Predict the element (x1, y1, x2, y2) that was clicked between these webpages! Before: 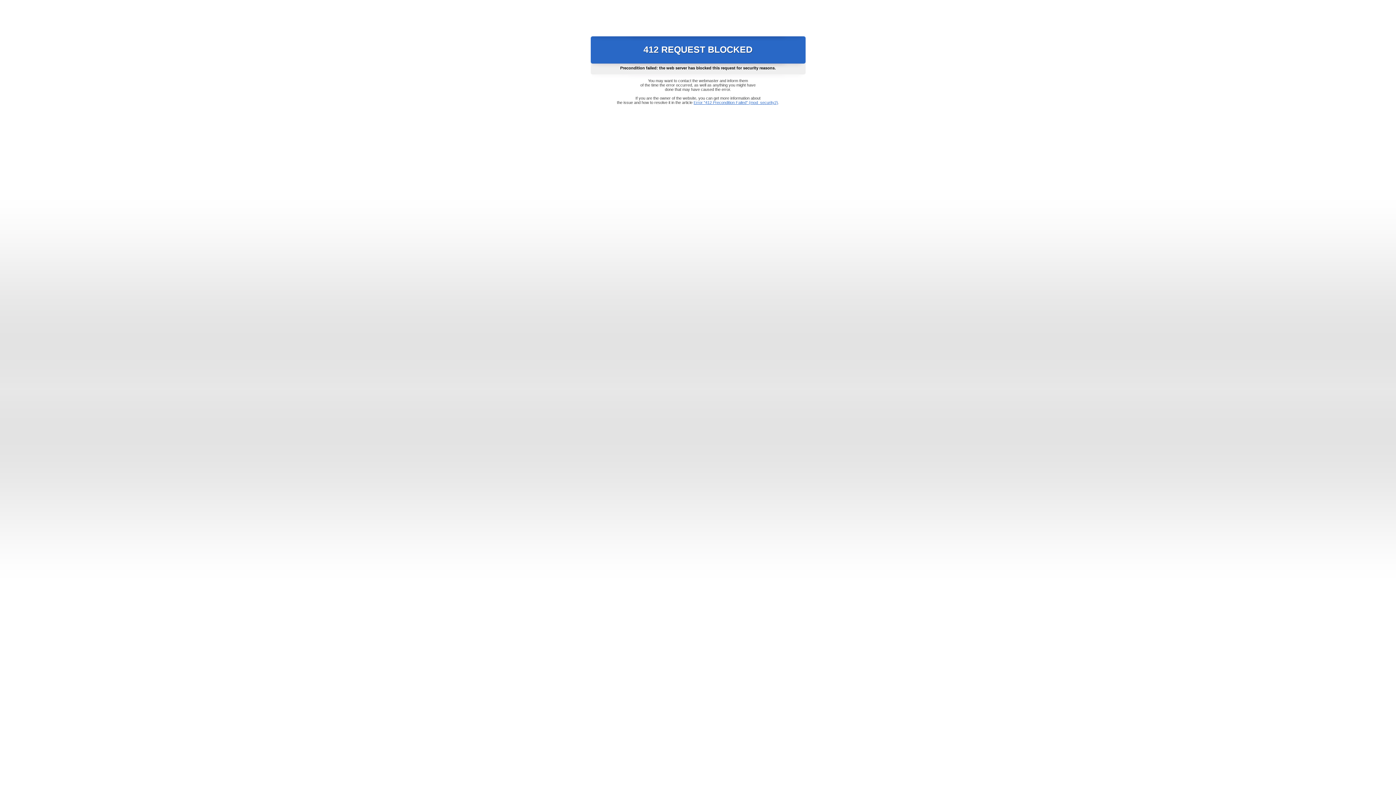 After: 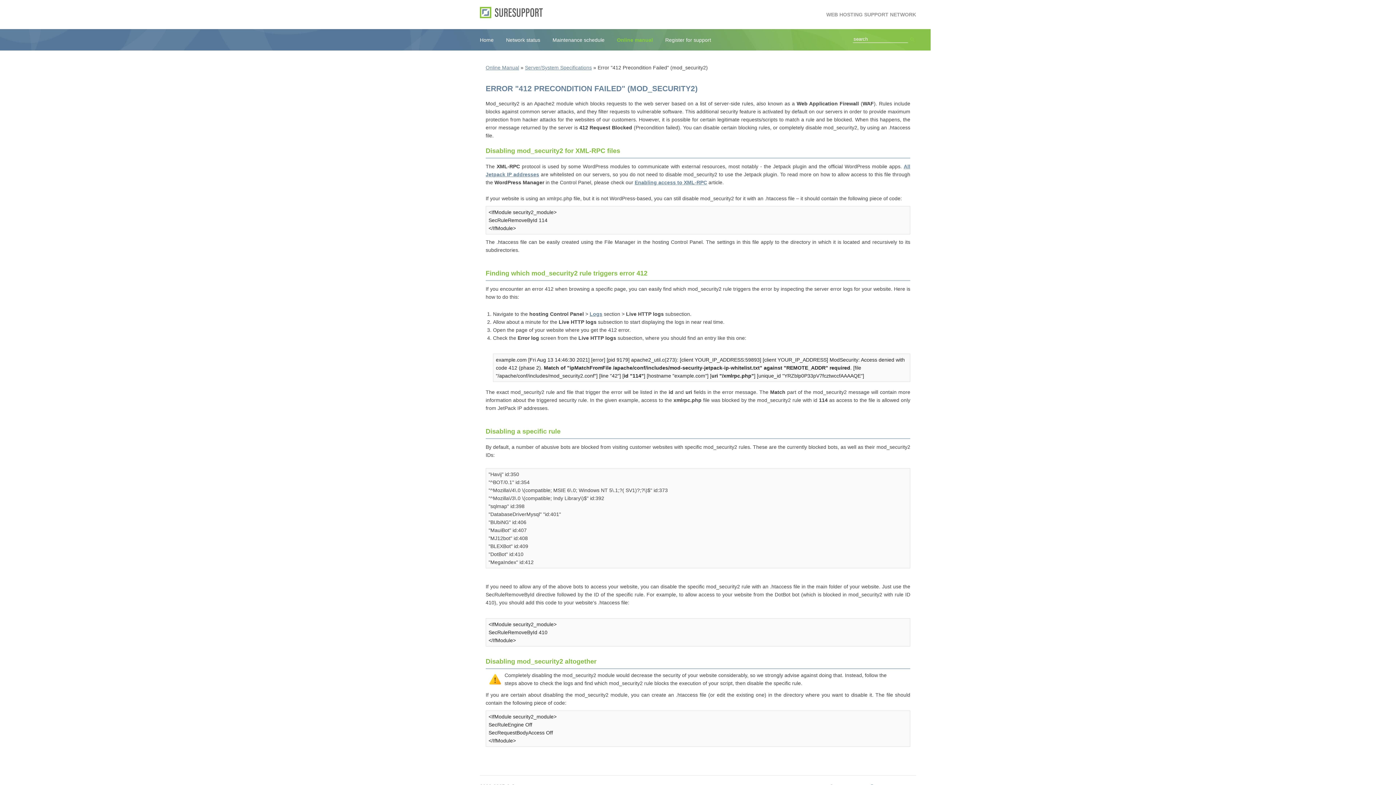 Action: label: Error "412 Precondition Failed" (mod_security2) bbox: (693, 100, 778, 104)